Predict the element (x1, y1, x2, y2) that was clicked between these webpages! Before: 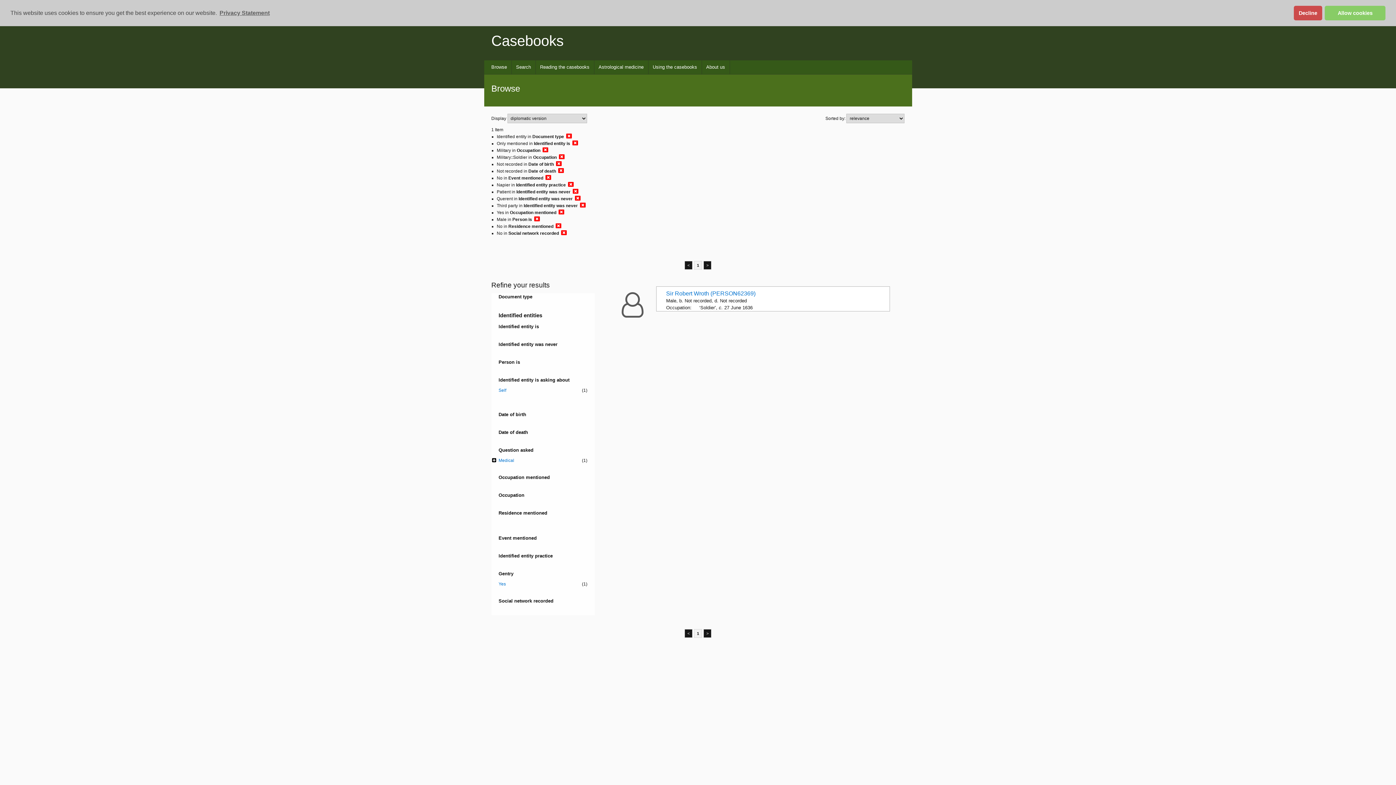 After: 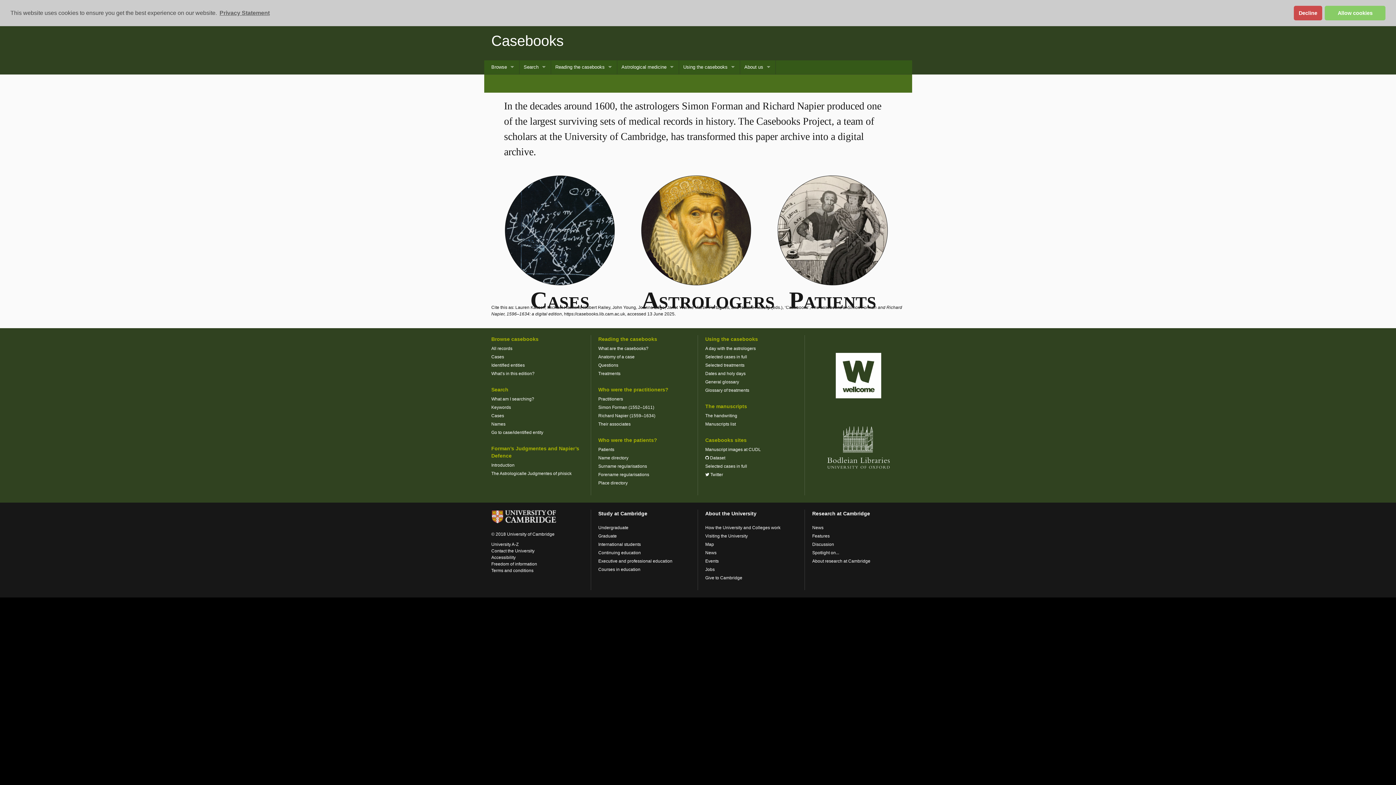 Action: label: Casebooks bbox: (491, 32, 563, 48)